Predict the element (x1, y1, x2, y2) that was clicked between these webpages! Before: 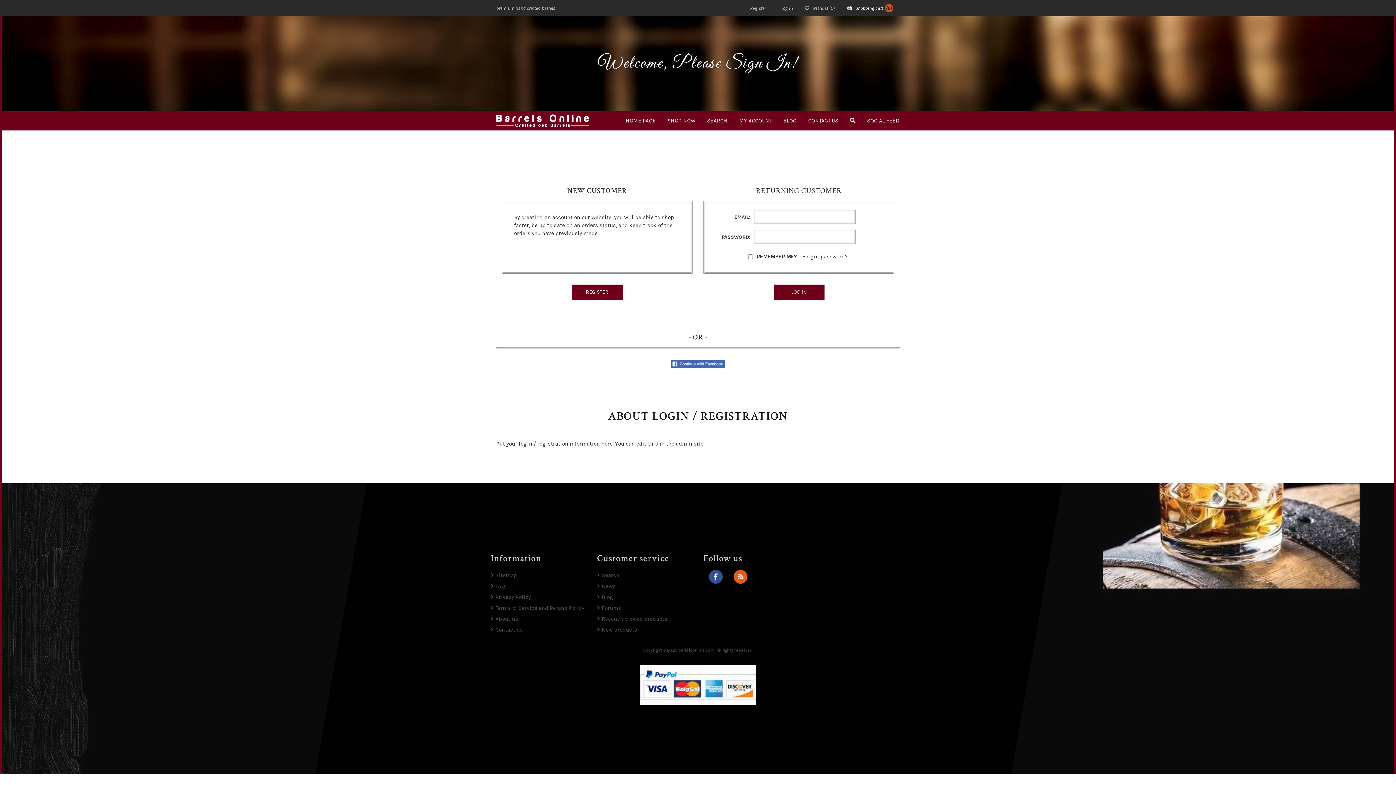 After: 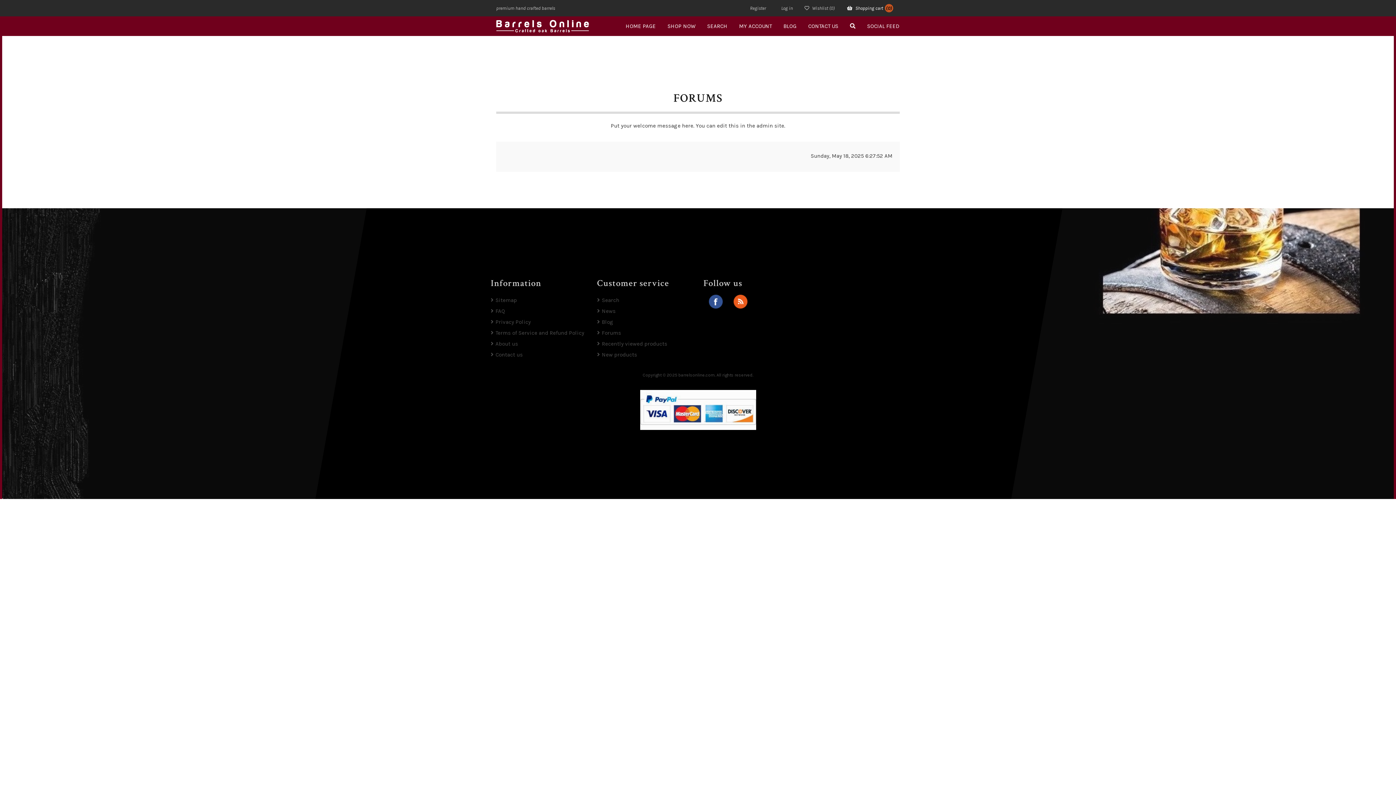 Action: bbox: (597, 605, 621, 611) label: Forums